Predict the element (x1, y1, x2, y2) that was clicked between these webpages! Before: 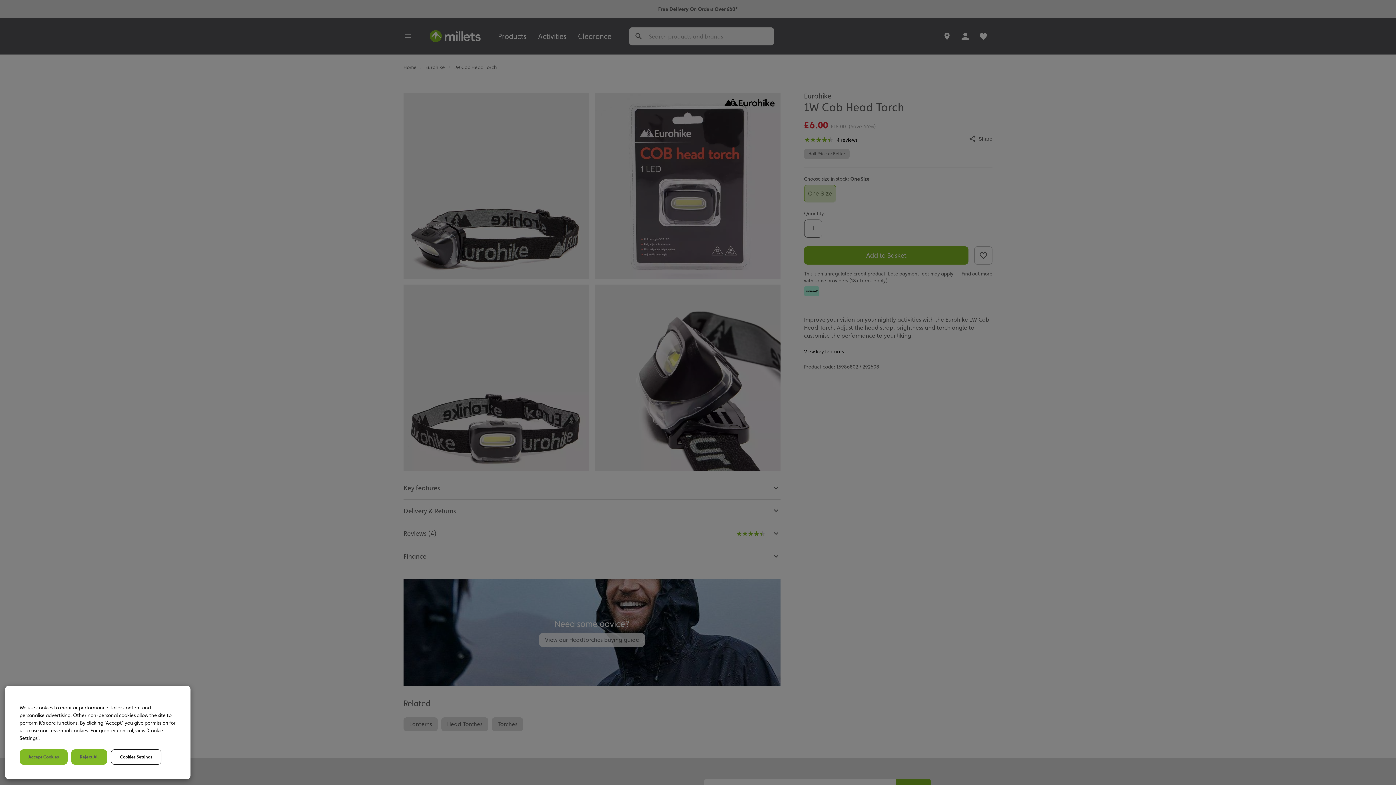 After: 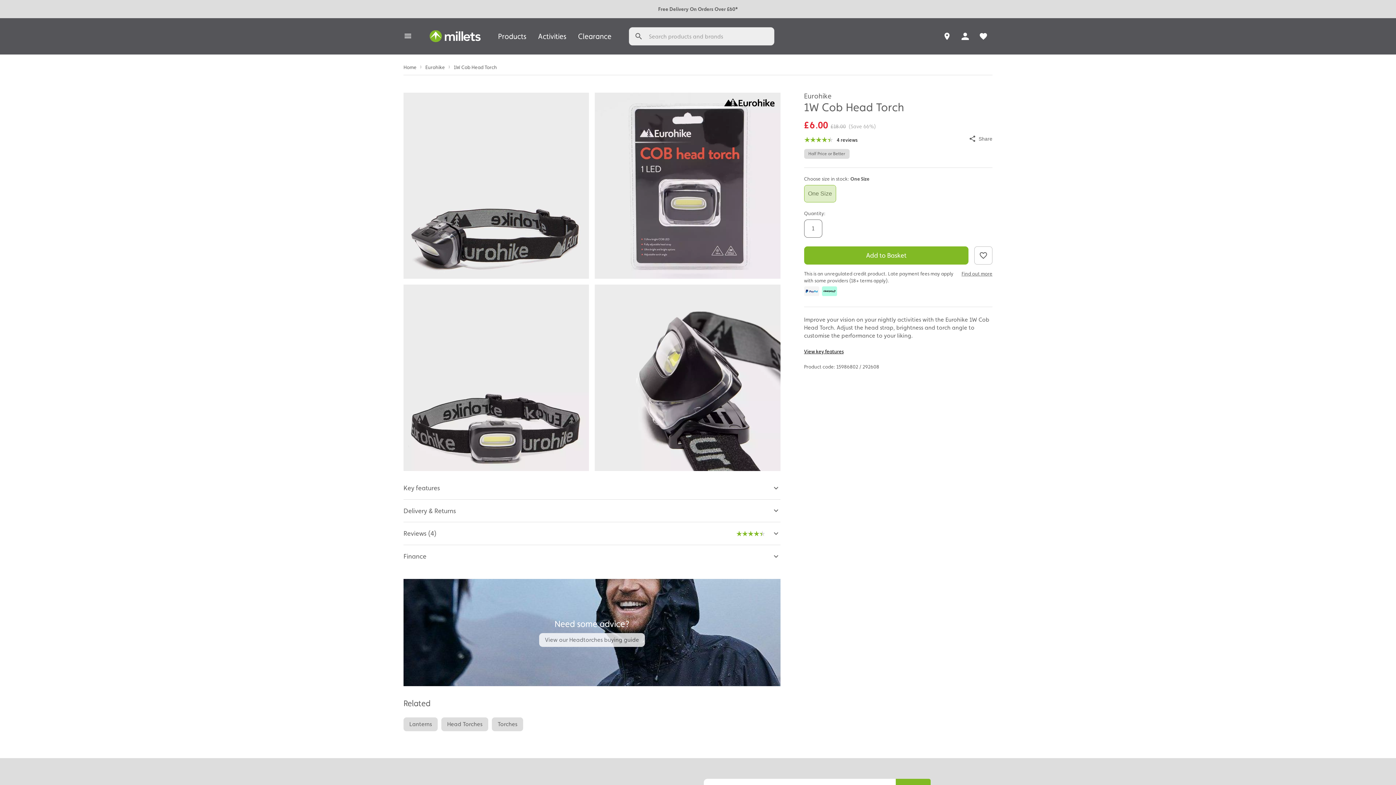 Action: label: Accept Cookies bbox: (19, 749, 67, 765)